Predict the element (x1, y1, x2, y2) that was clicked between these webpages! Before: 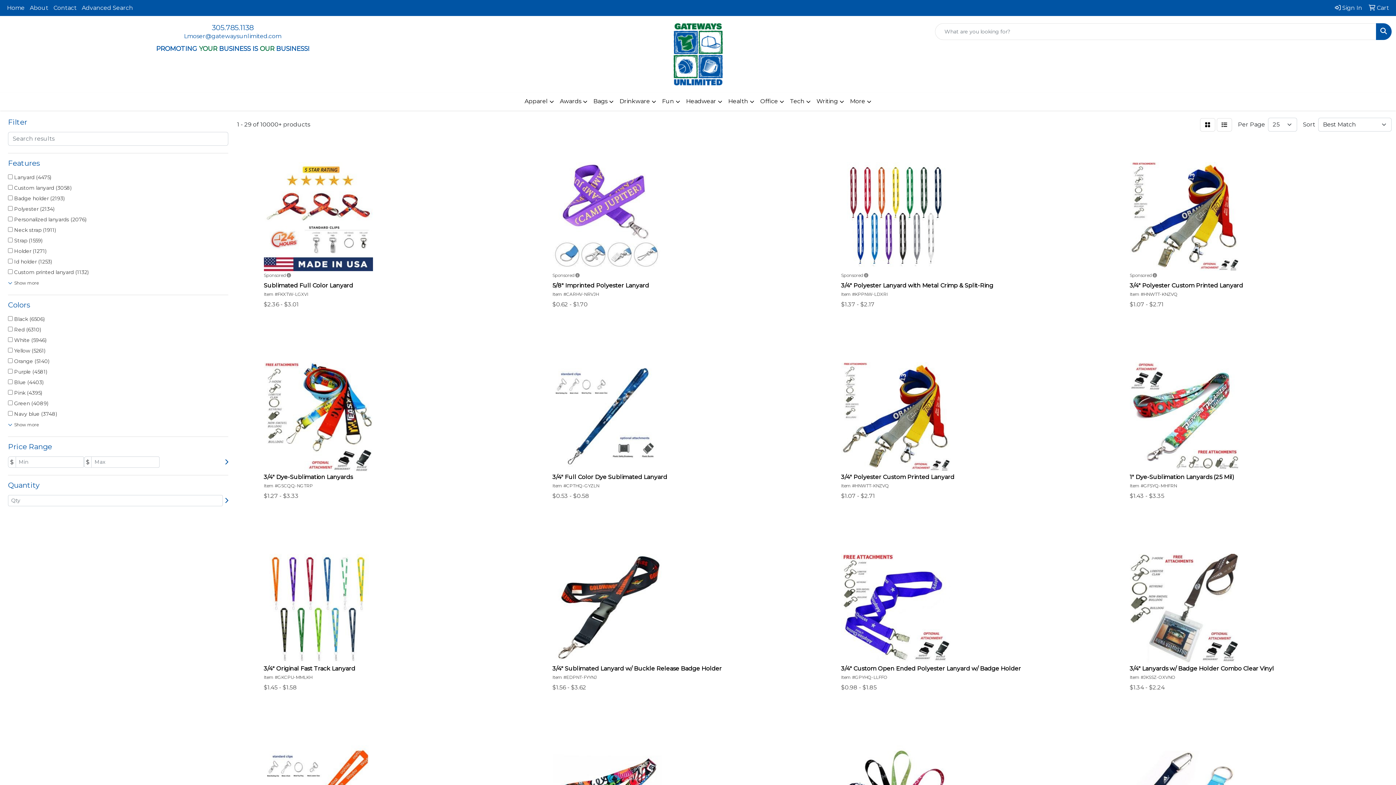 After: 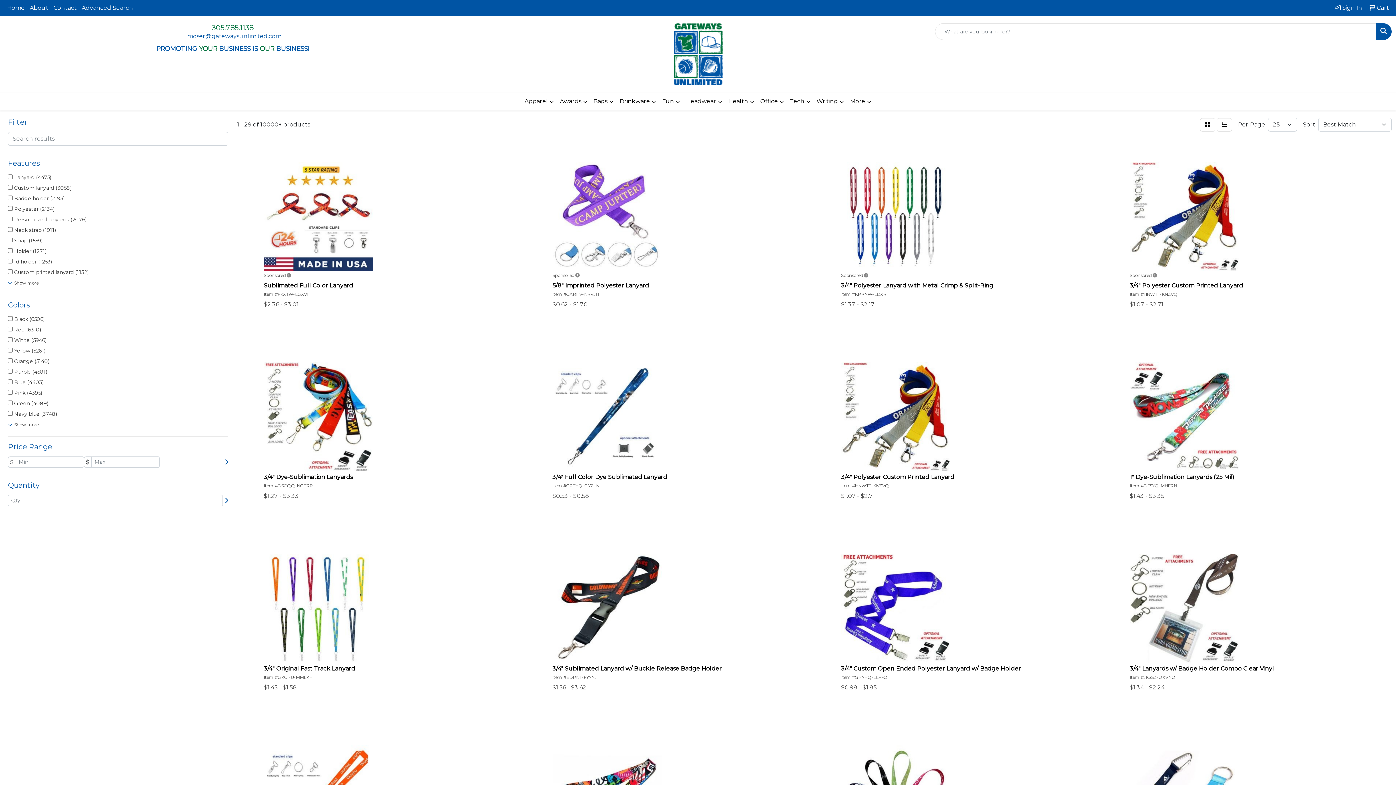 Action: label: 305.785.1138 bbox: (211, 23, 253, 32)